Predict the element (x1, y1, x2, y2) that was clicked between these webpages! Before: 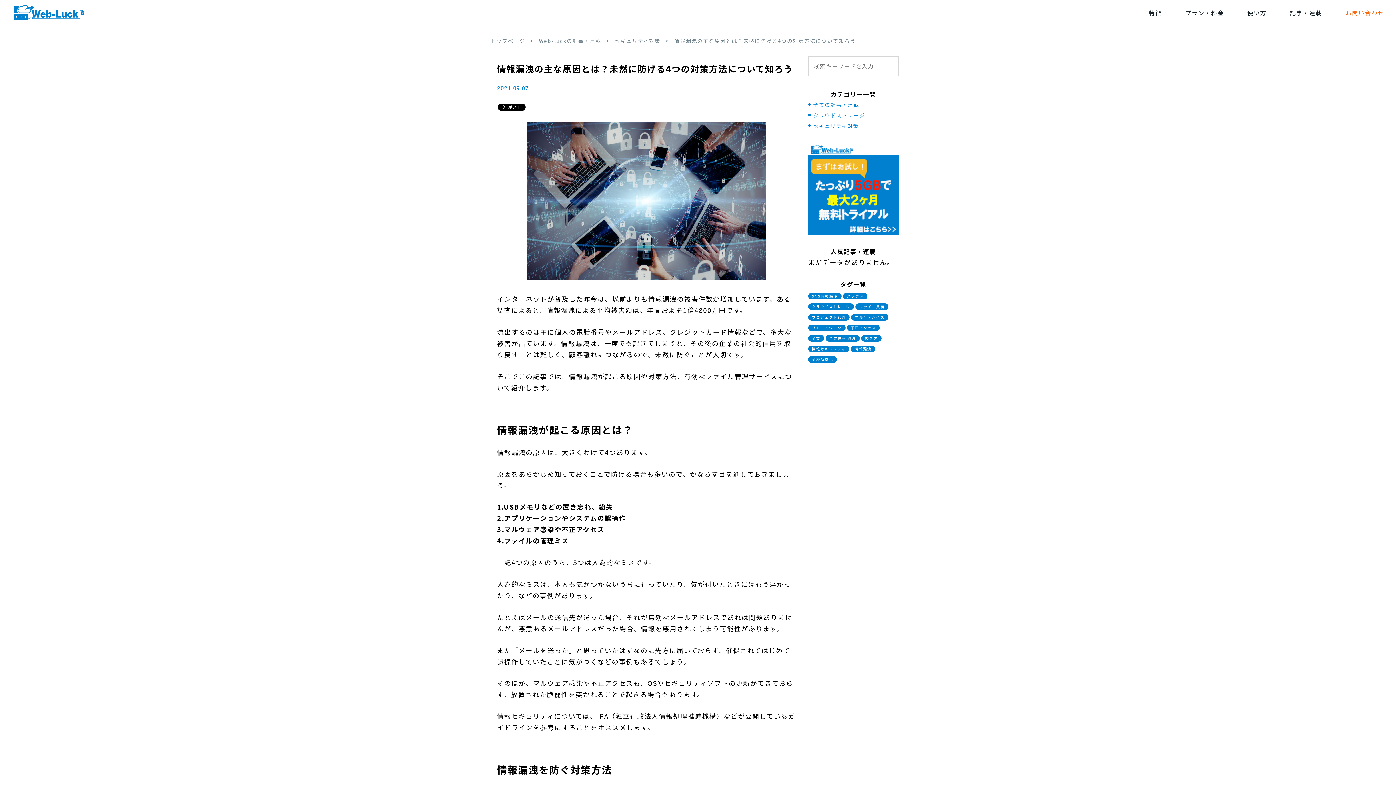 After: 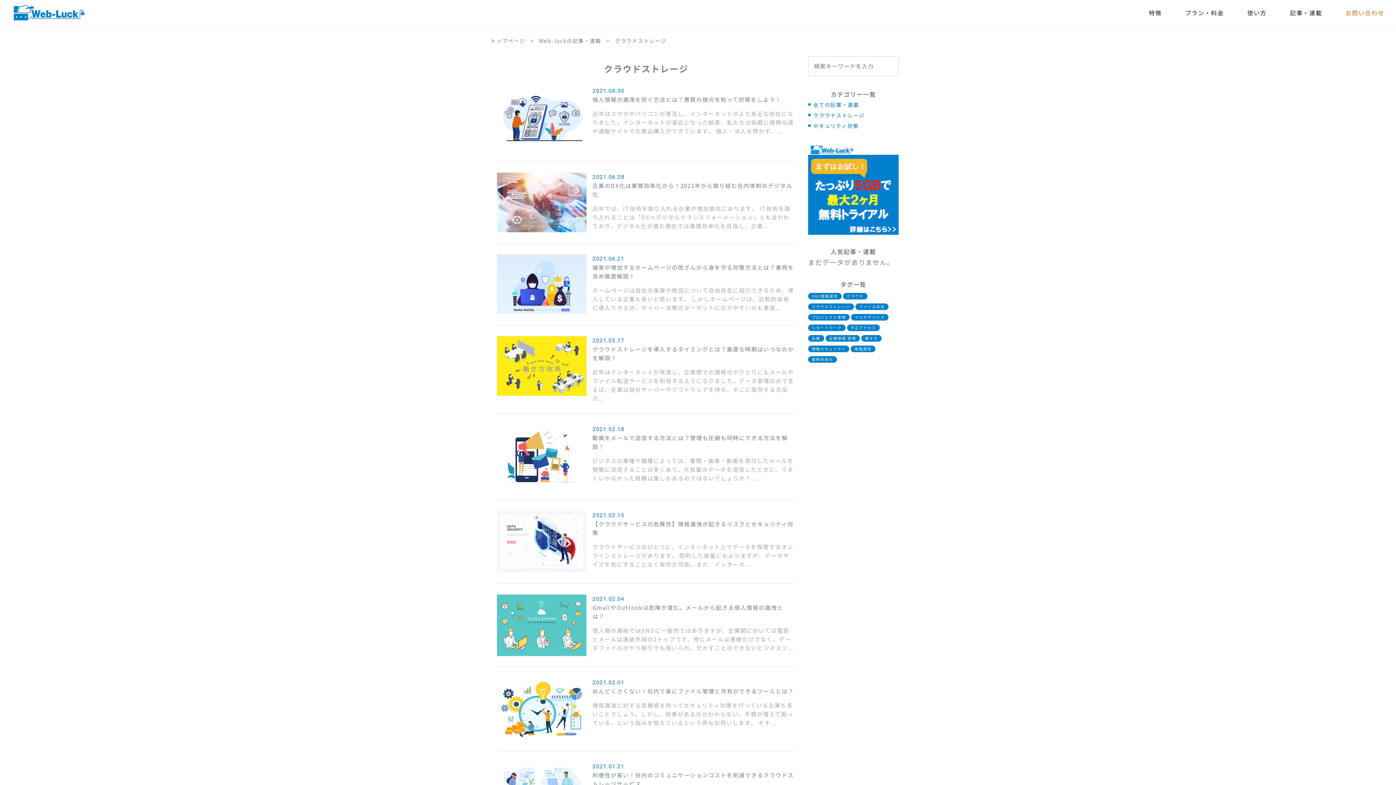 Action: bbox: (811, 304, 850, 308) label: クラウドストレージ